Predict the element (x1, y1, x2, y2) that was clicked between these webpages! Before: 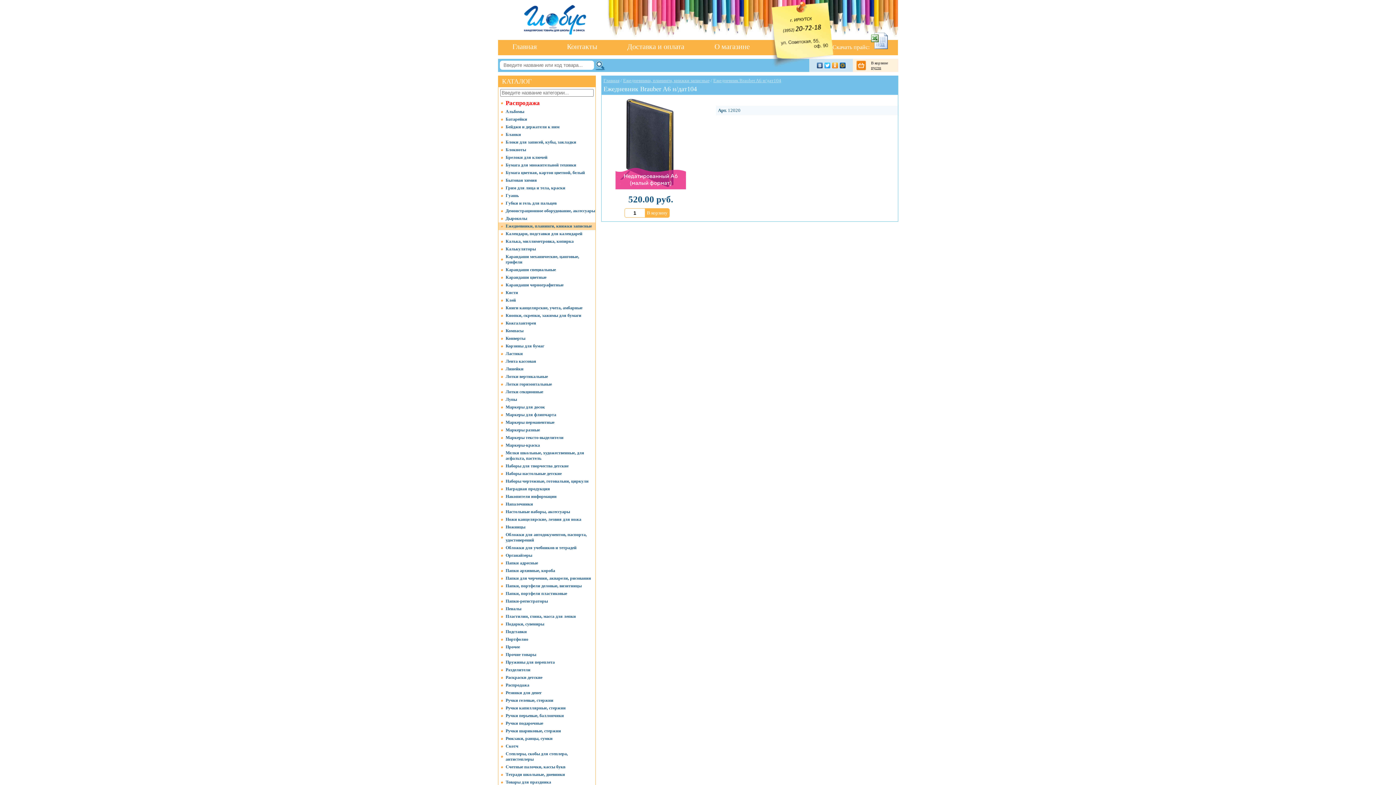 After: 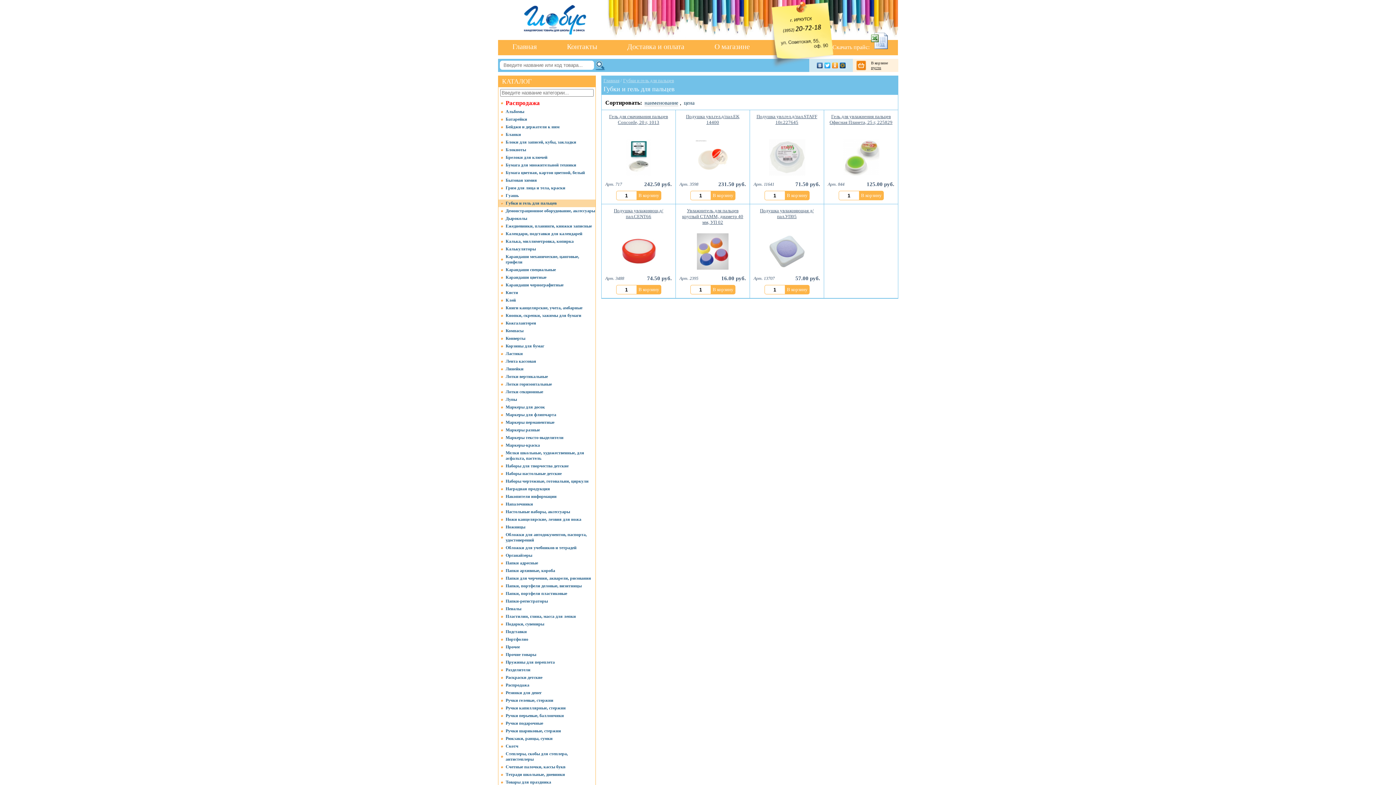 Action: bbox: (498, 199, 595, 207) label: Губки и гель для пальцев